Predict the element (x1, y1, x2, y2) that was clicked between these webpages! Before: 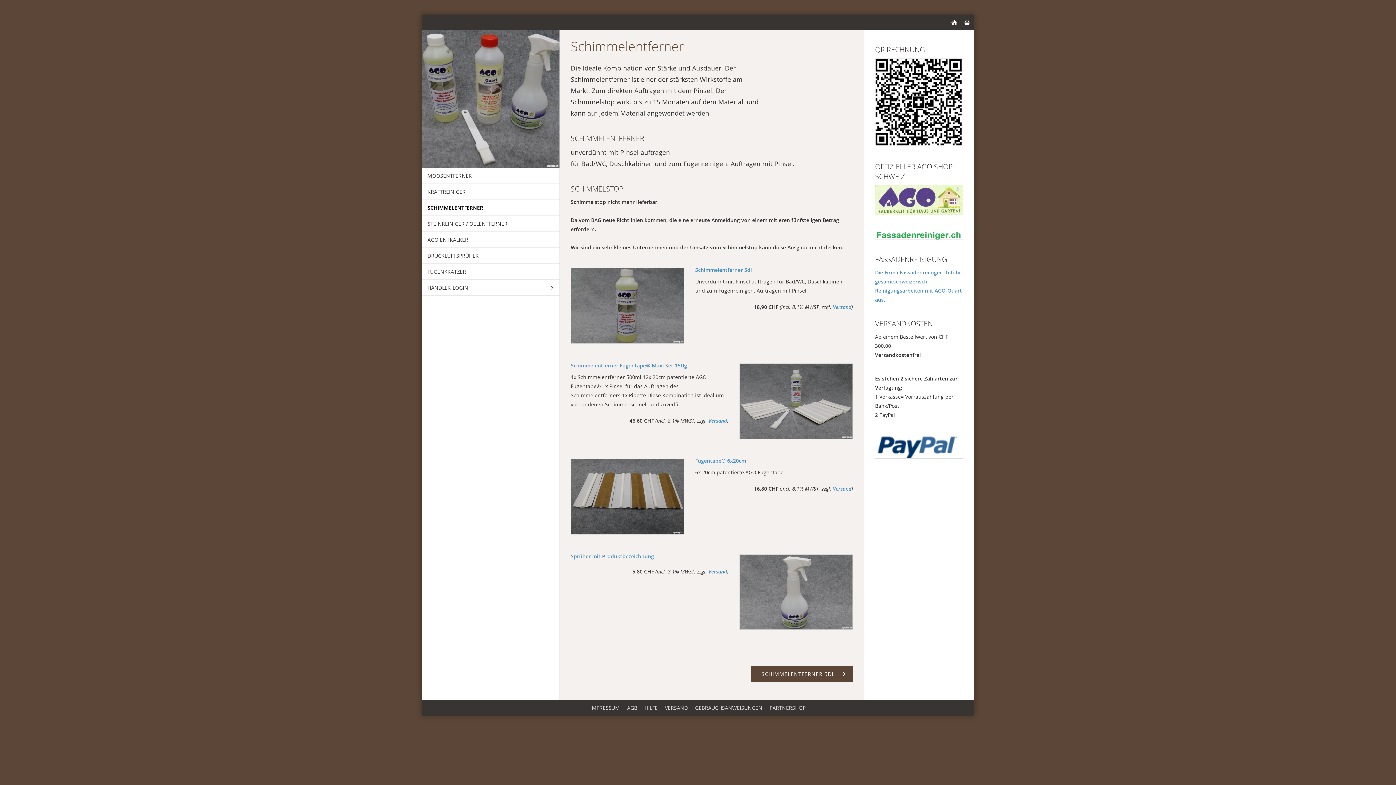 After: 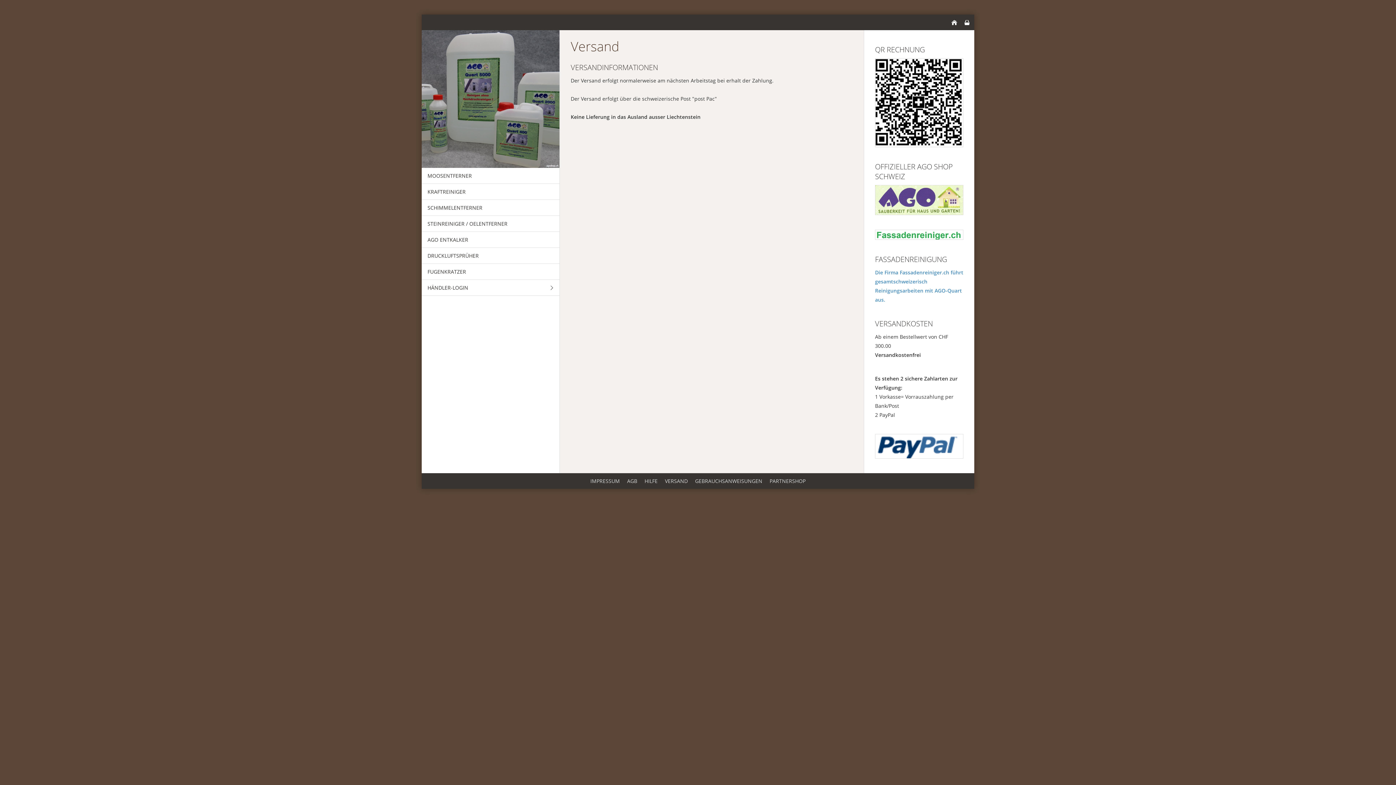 Action: label: Versand bbox: (833, 303, 851, 310)